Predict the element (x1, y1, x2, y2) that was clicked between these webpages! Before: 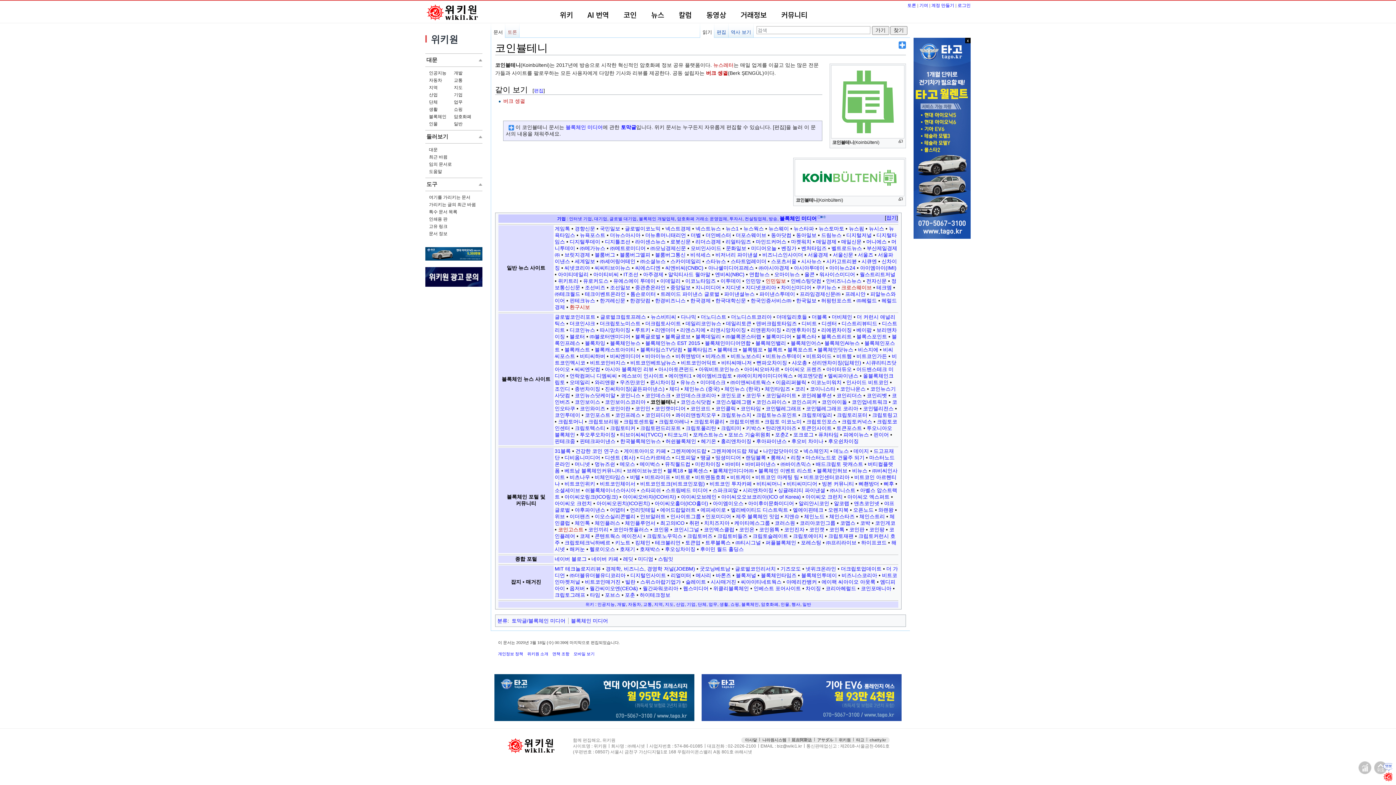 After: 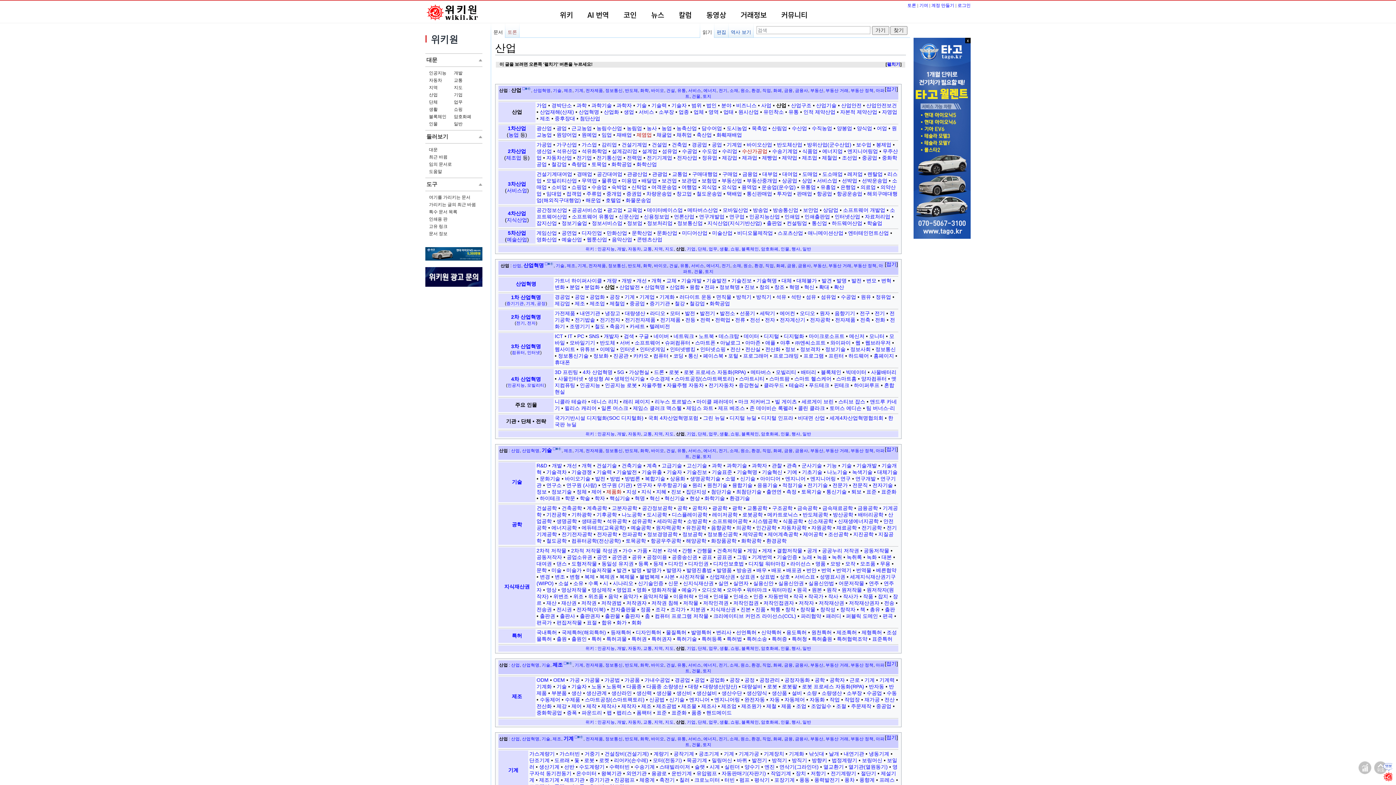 Action: label: 산업 bbox: (429, 91, 437, 98)